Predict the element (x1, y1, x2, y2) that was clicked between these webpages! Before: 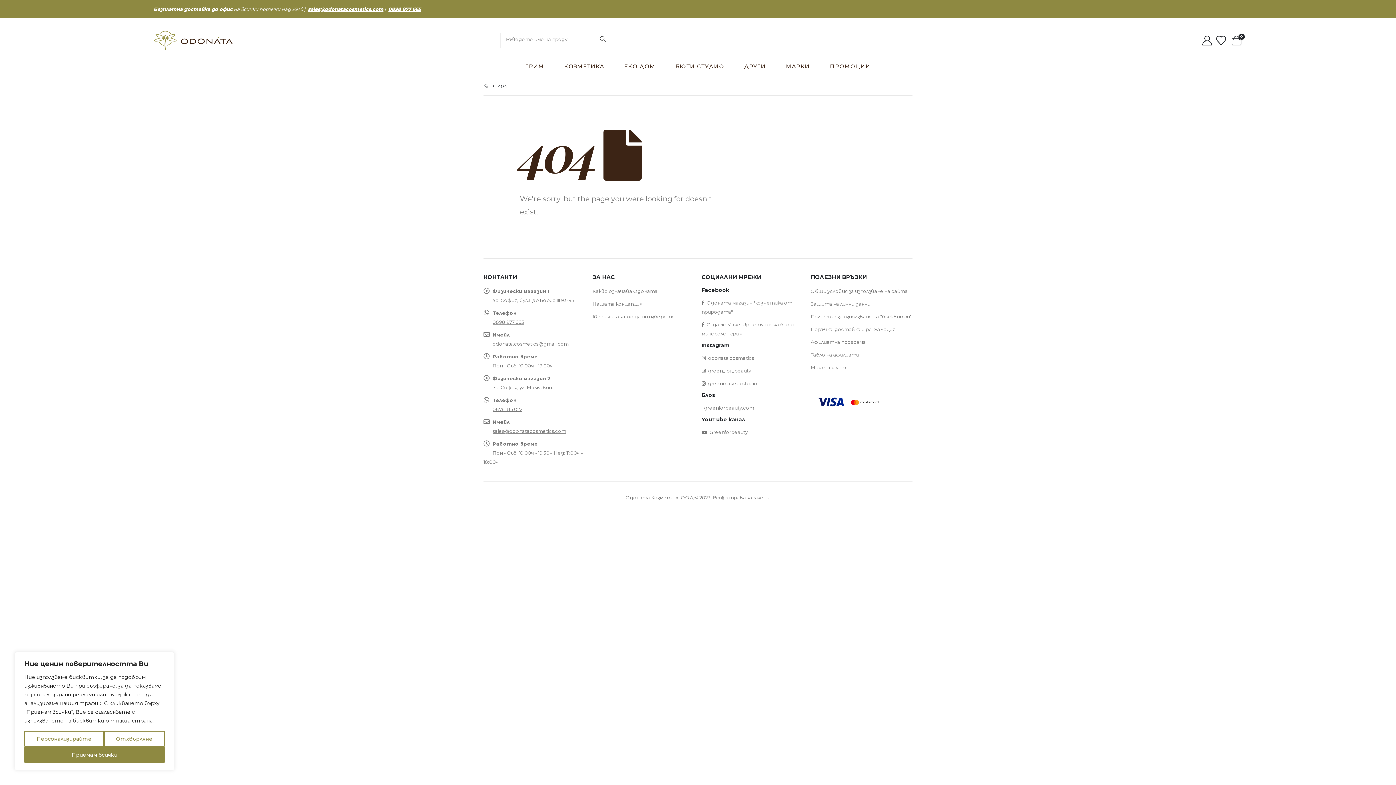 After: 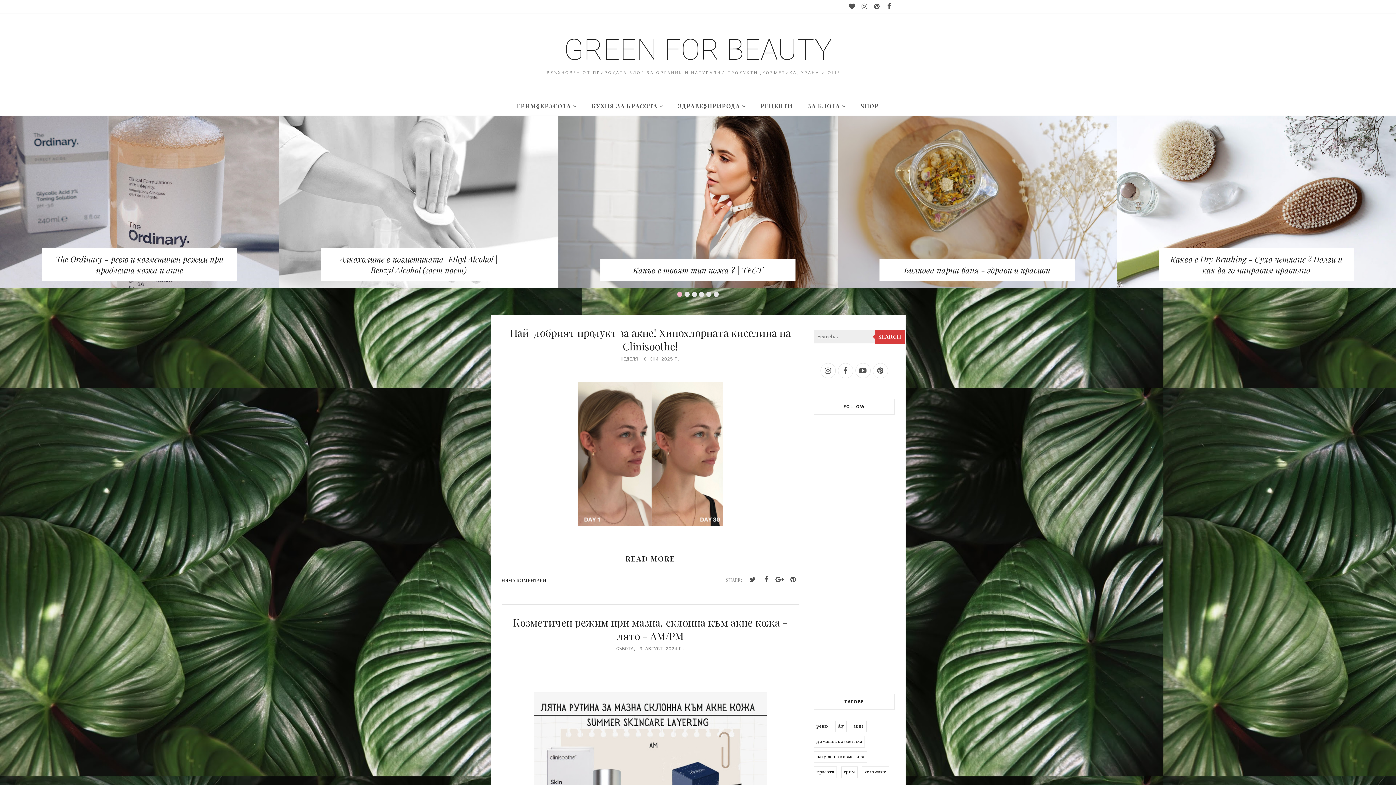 Action: label:  greenforbeauty.com bbox: (701, 405, 754, 410)